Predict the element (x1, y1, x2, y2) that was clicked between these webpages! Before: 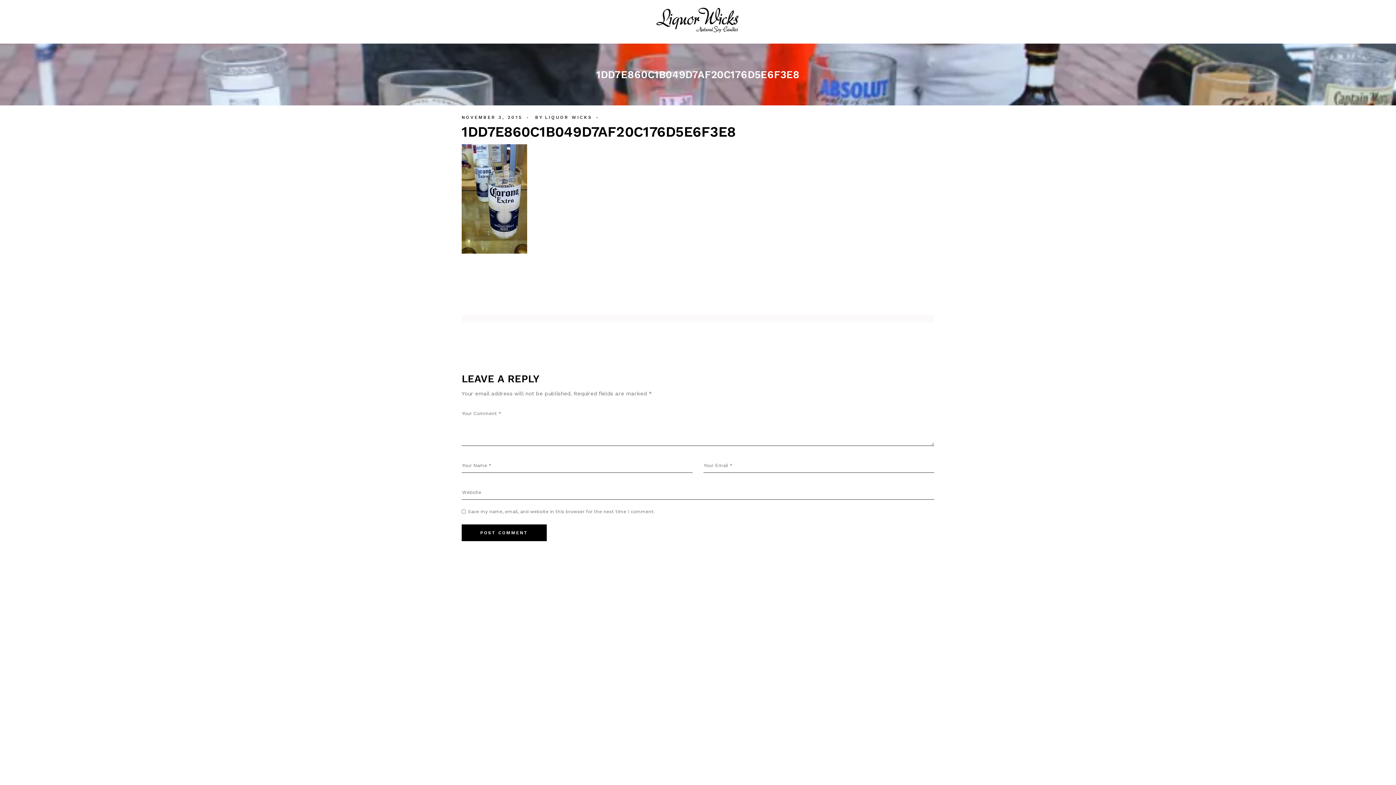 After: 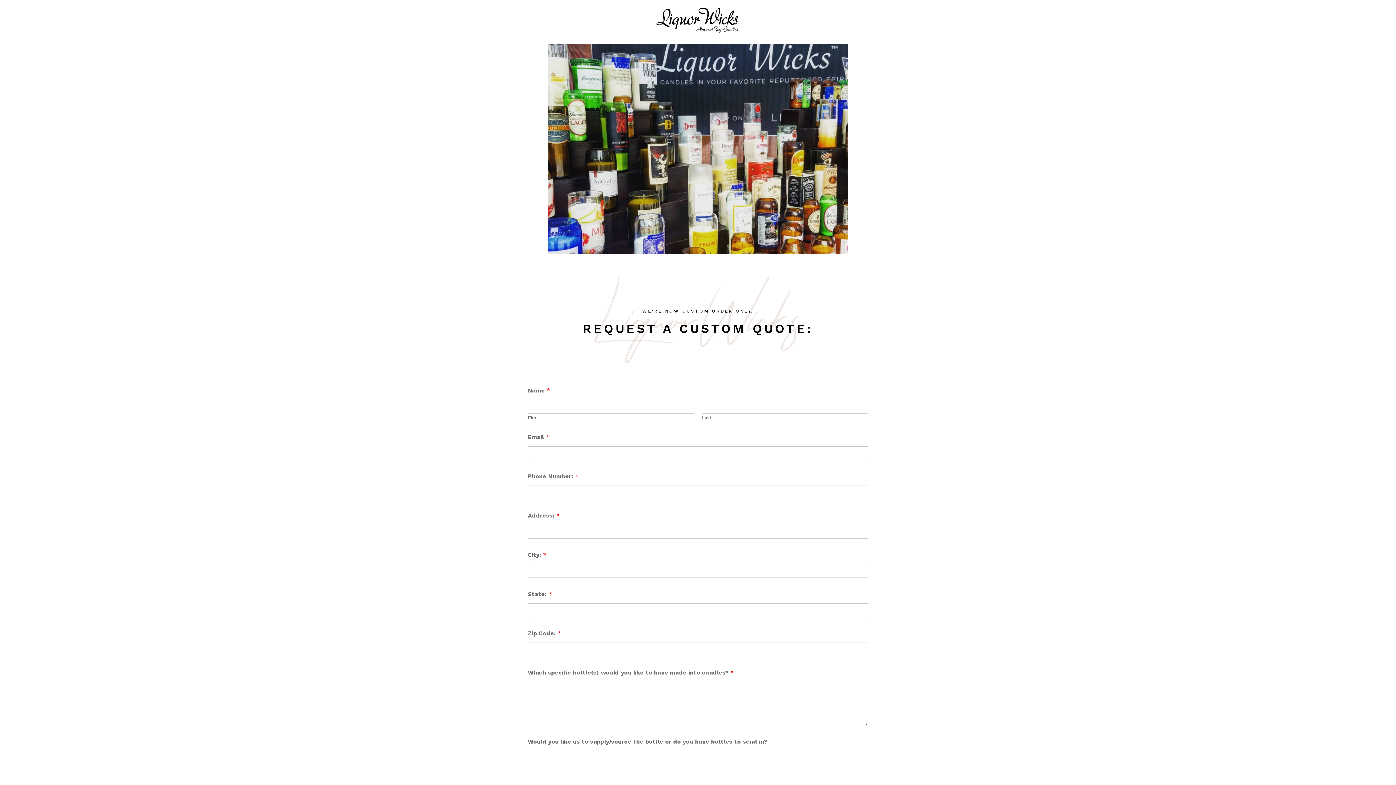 Action: bbox: (655, 0, 741, 40)